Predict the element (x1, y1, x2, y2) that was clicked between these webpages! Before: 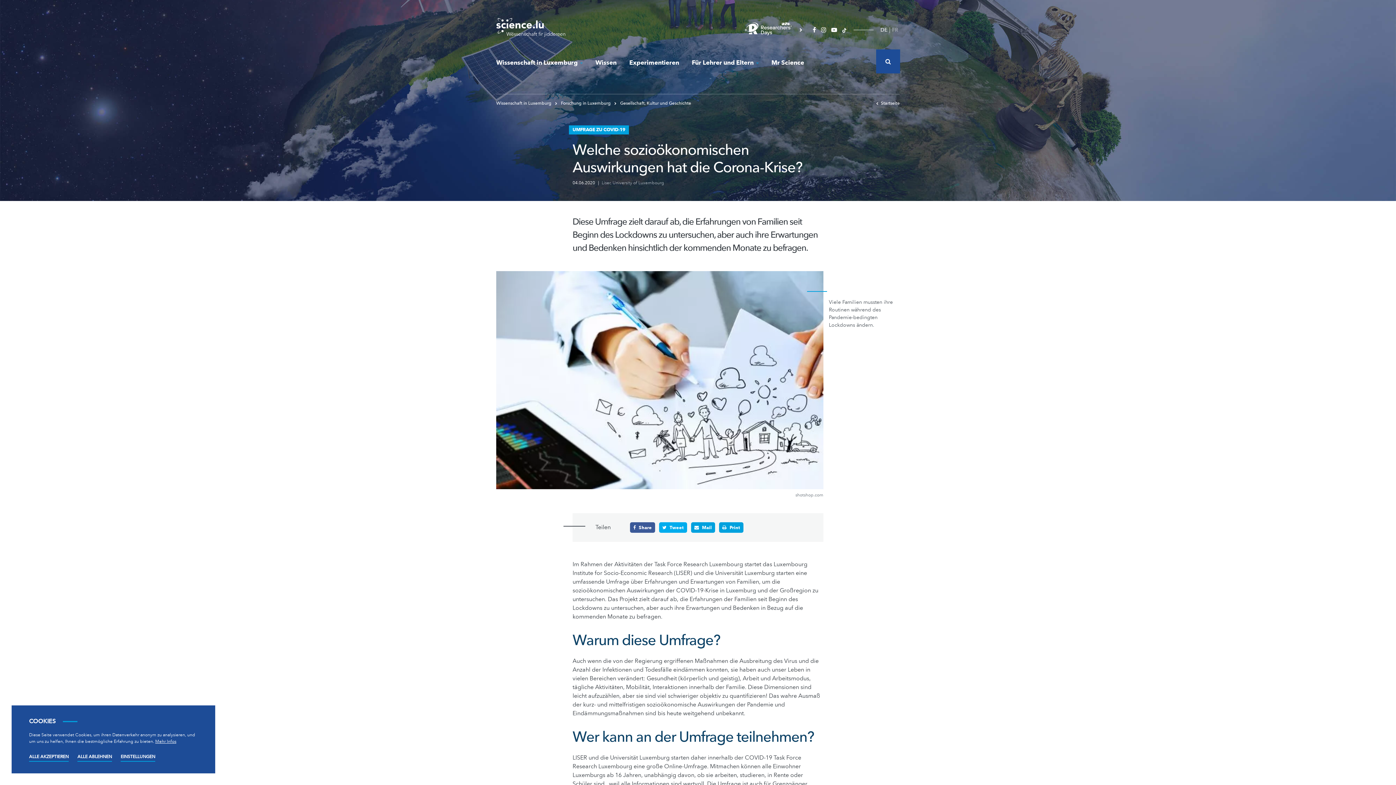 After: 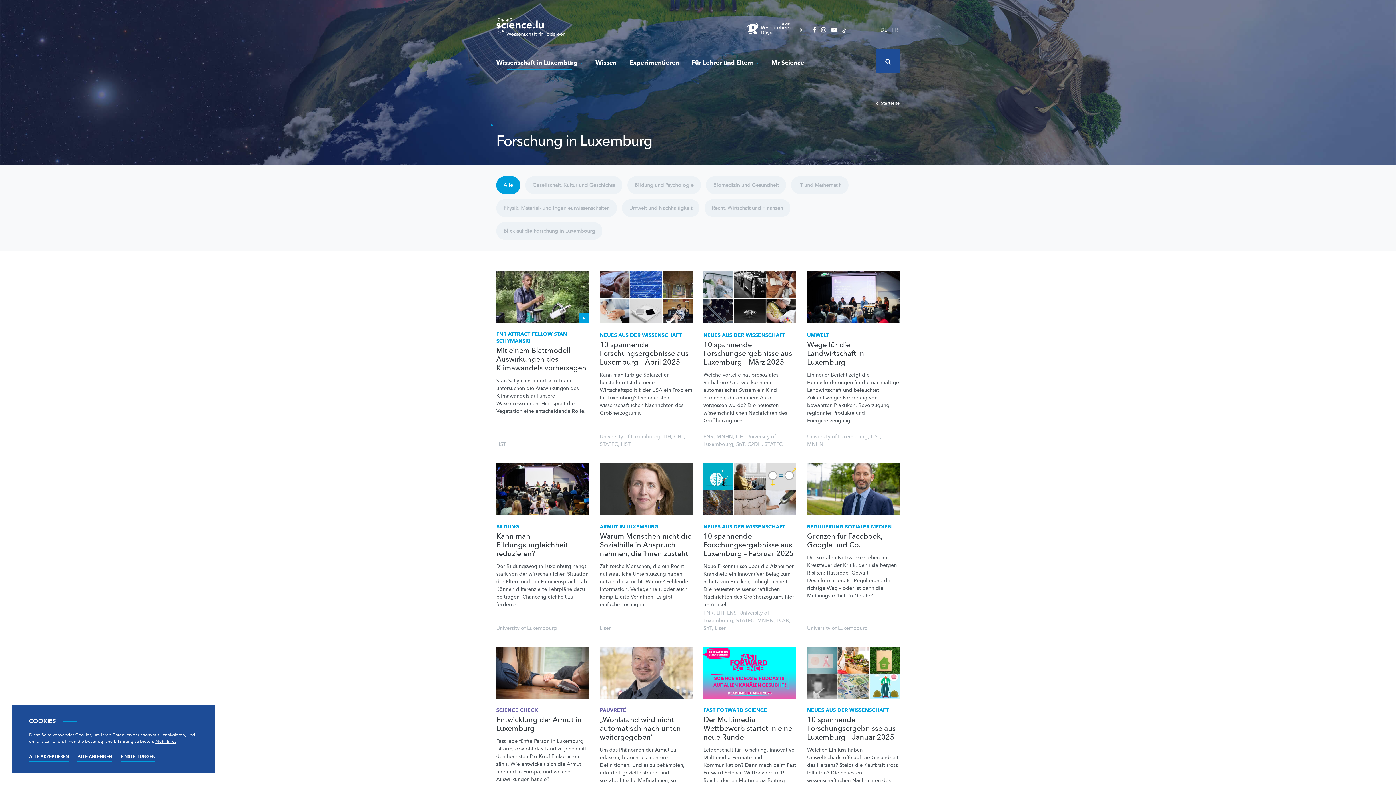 Action: bbox: (555, 100, 612, 106) label:  Forschung in Luxemburg 